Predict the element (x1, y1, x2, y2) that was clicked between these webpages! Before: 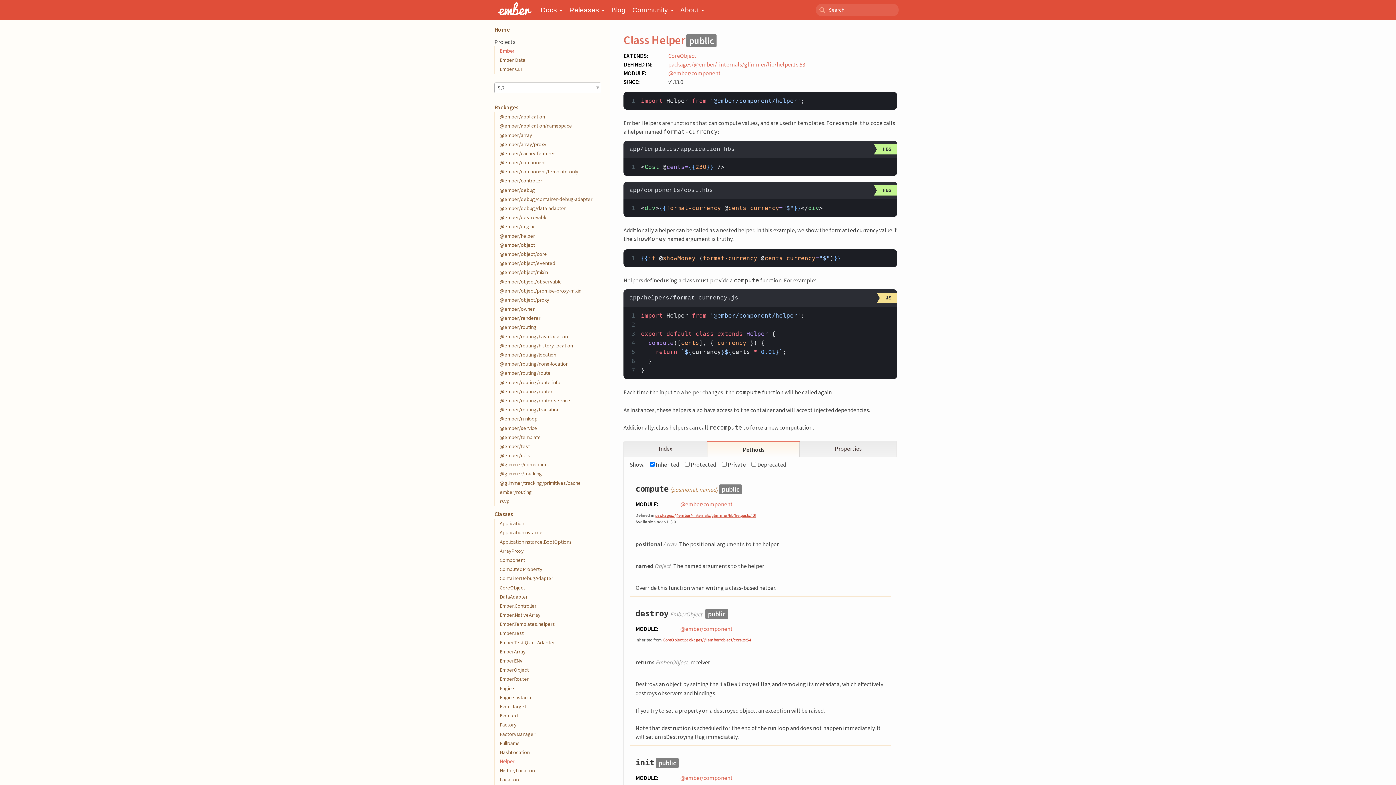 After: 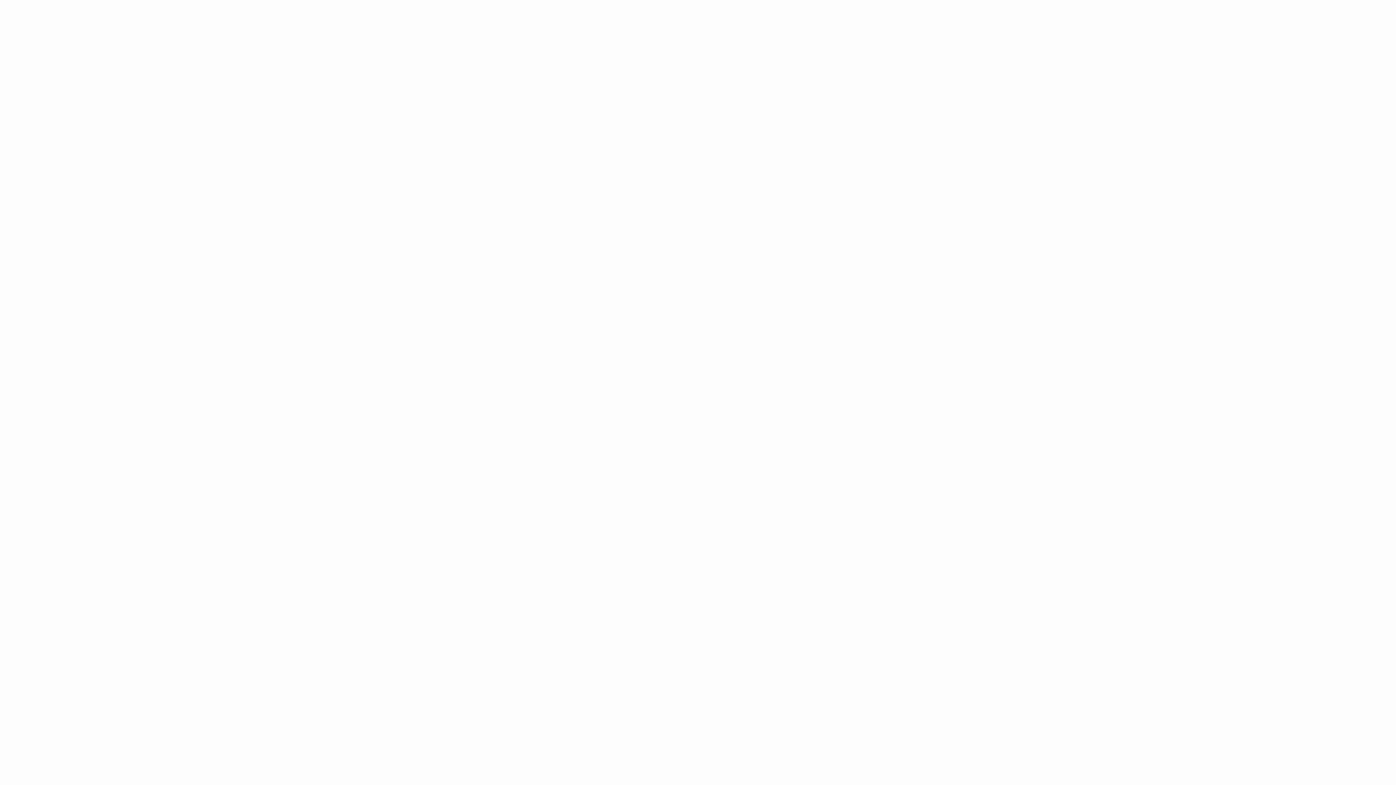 Action: bbox: (496, 277, 601, 286) label: @ember/object/observable